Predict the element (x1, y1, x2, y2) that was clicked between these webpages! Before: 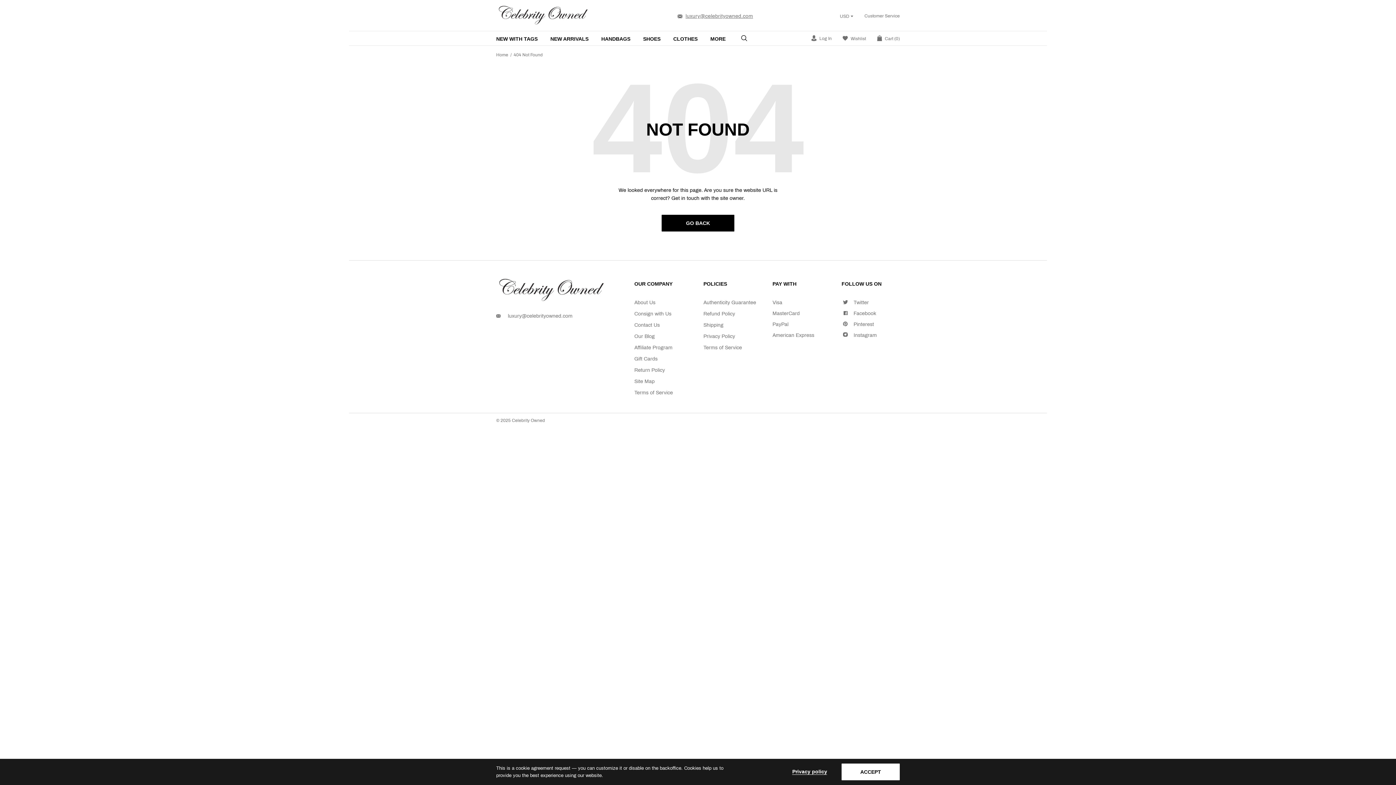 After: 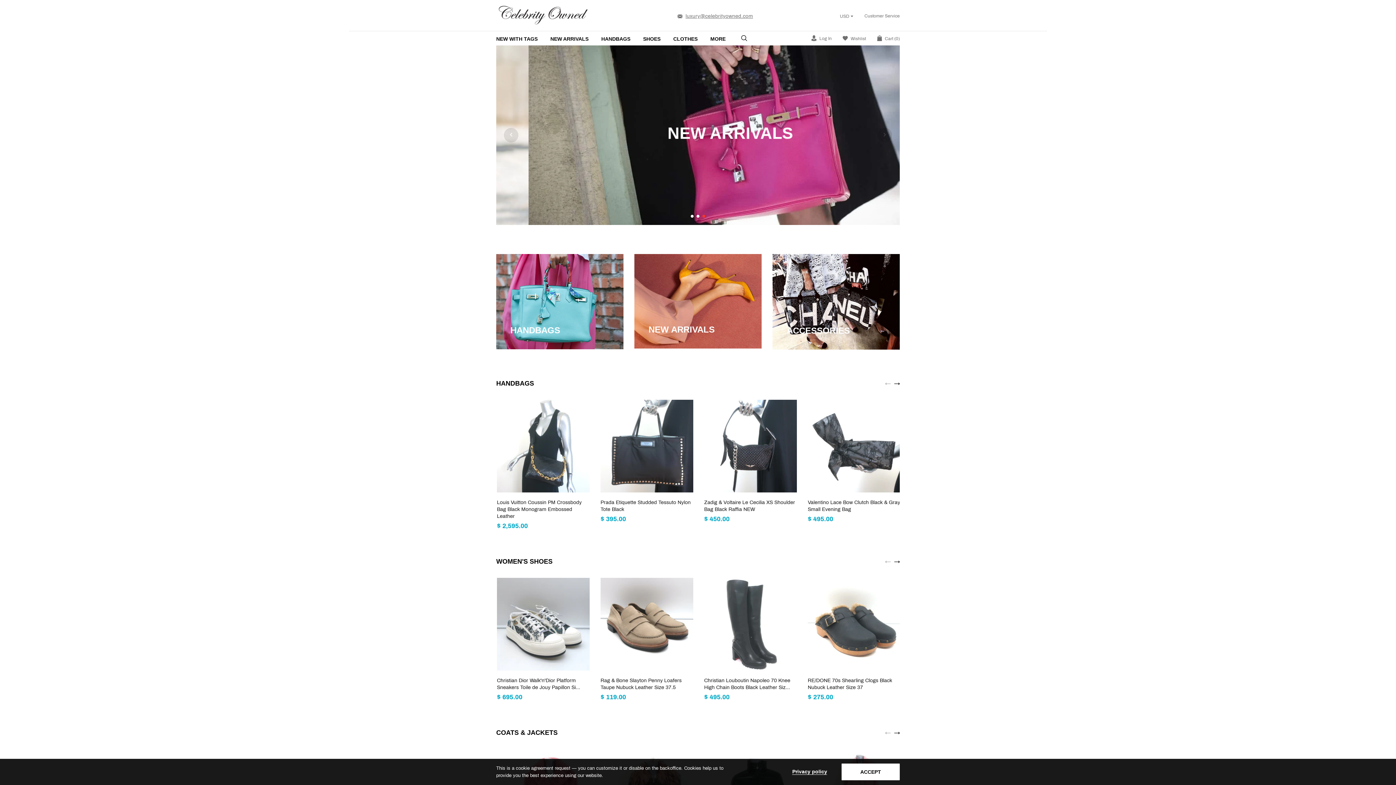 Action: bbox: (496, 278, 605, 303)